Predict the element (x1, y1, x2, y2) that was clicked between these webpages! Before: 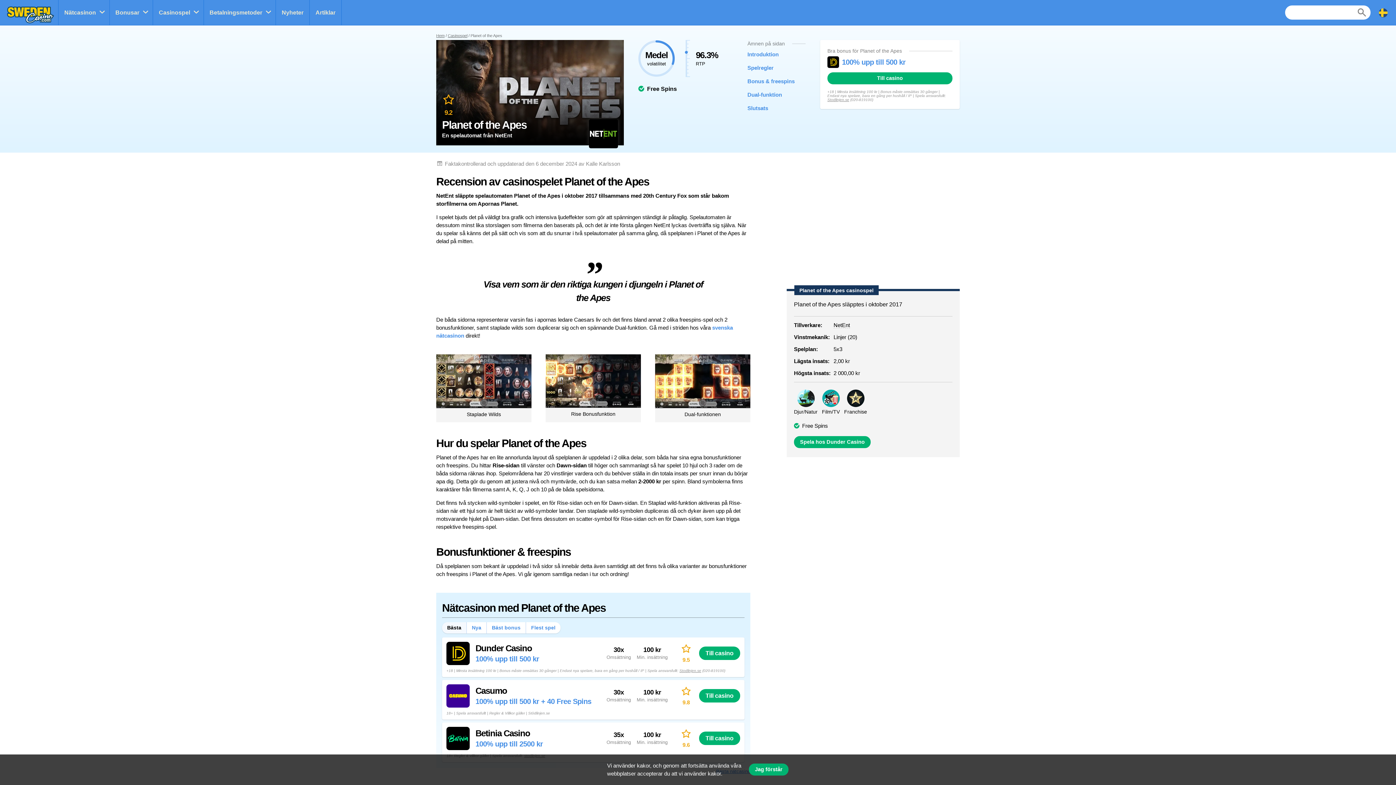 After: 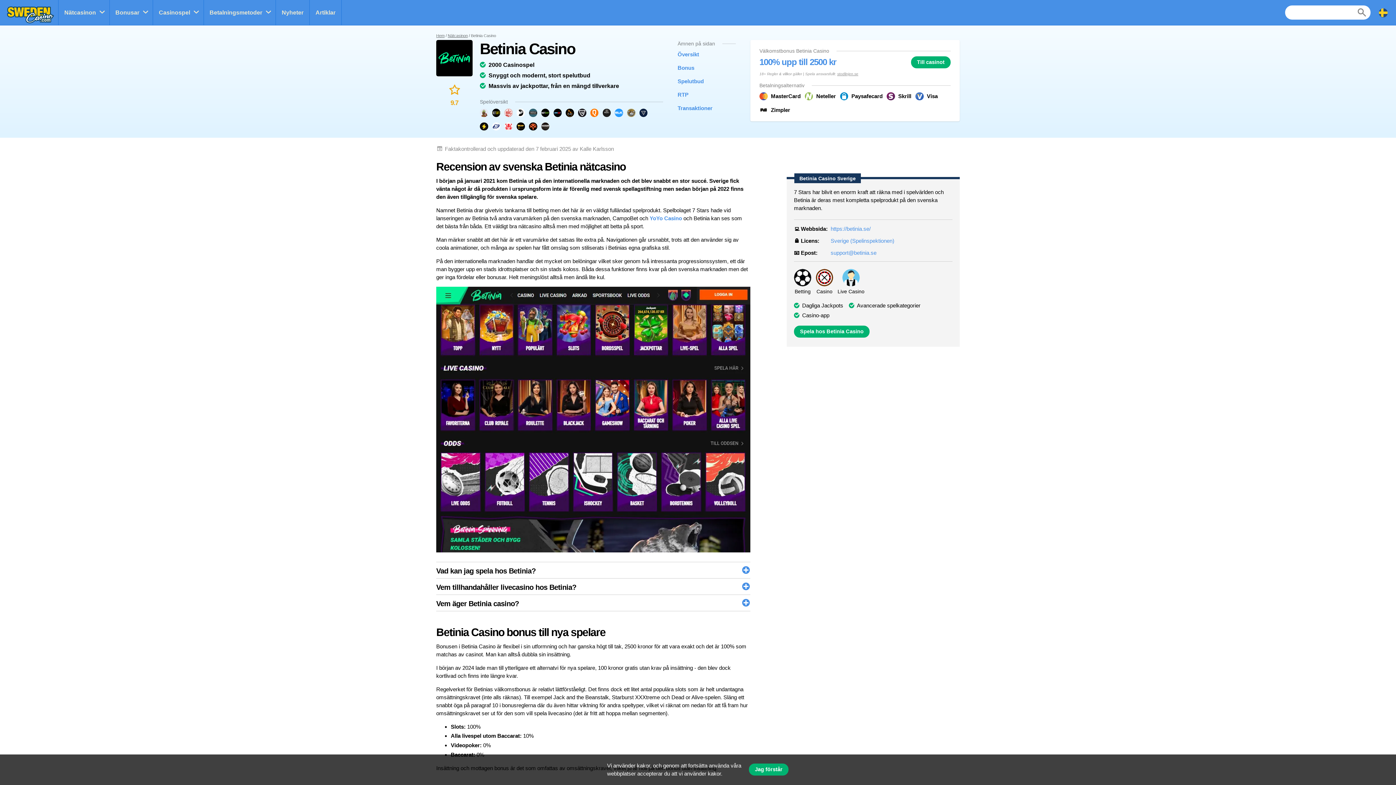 Action: bbox: (446, 727, 600, 750) label: Betinia Casino

100% upp till 2500 kr